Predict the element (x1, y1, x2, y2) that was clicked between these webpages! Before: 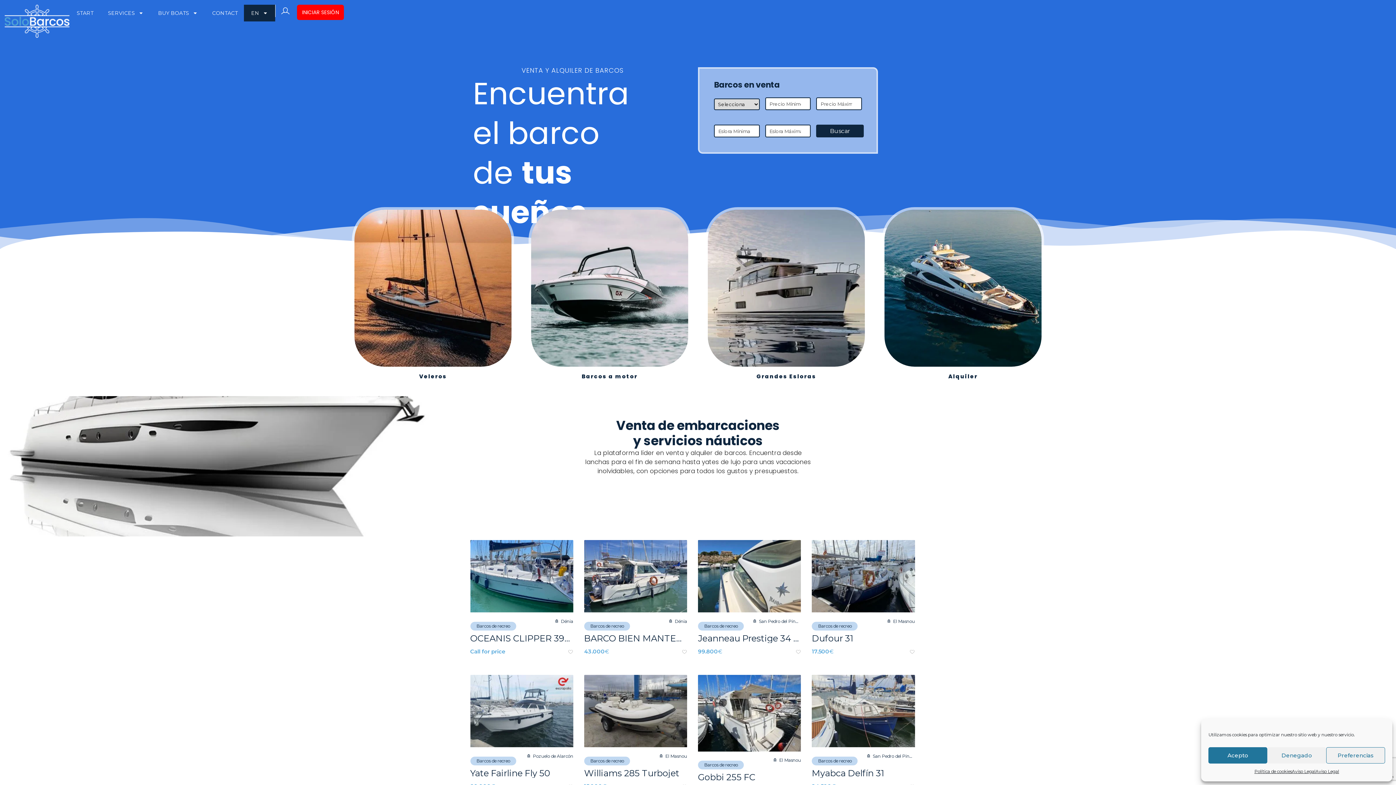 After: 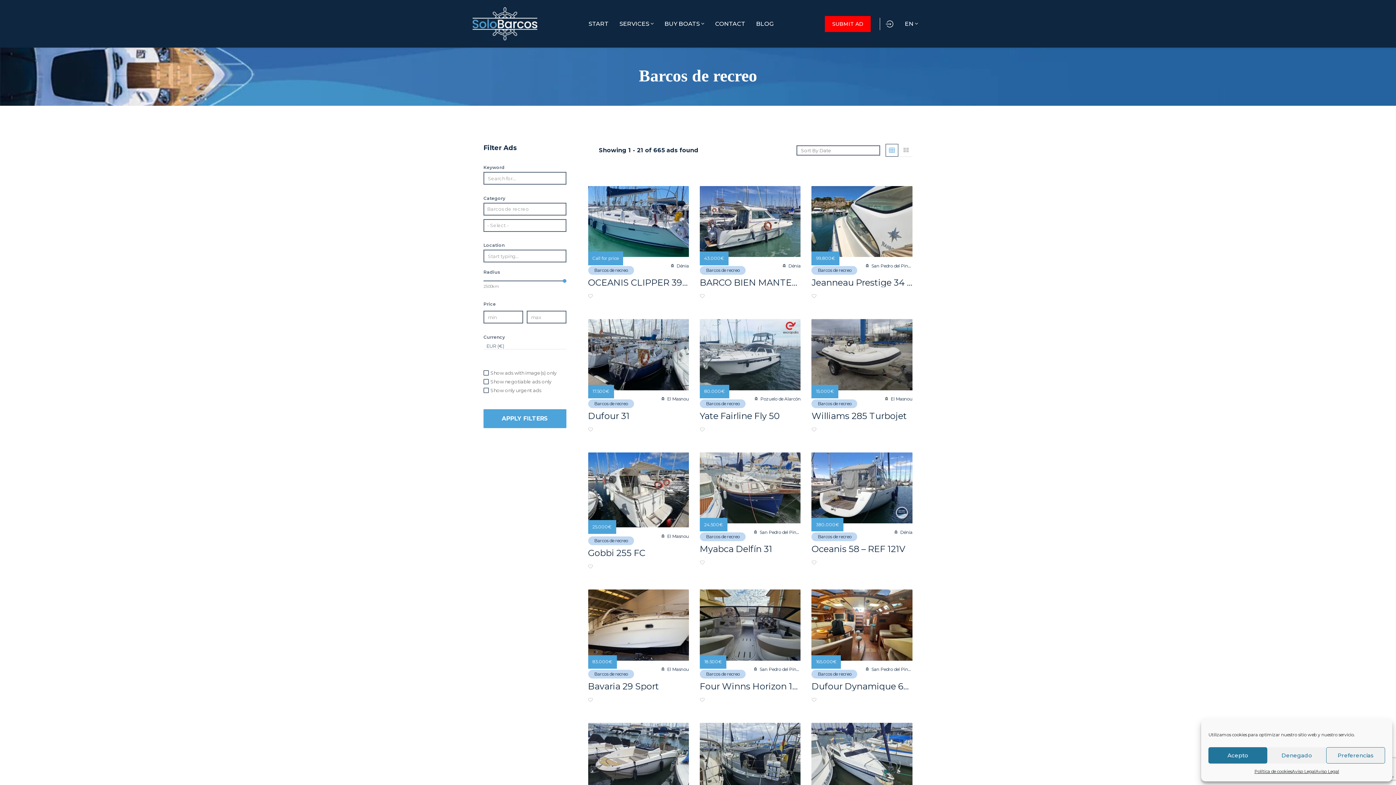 Action: bbox: (698, 622, 744, 630) label: Barcos de recreo